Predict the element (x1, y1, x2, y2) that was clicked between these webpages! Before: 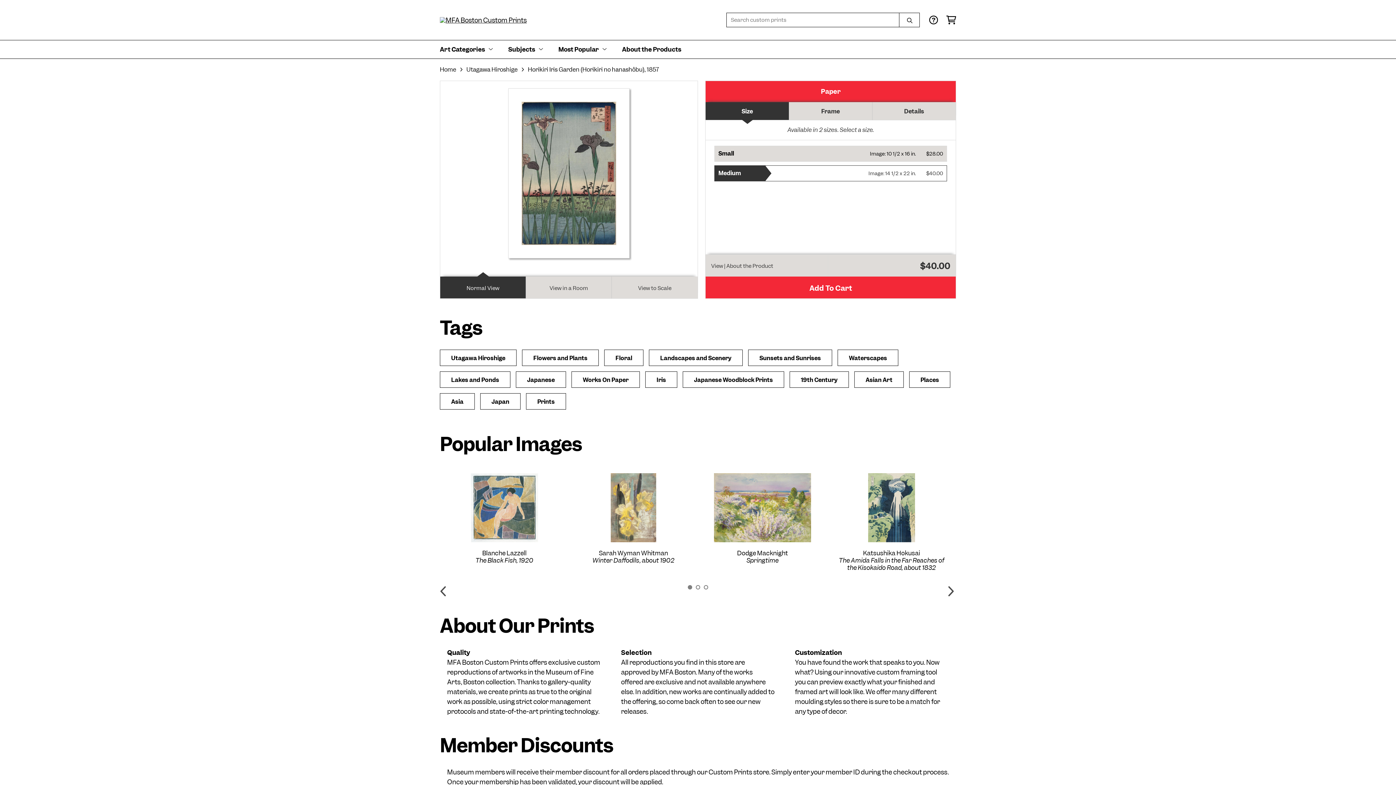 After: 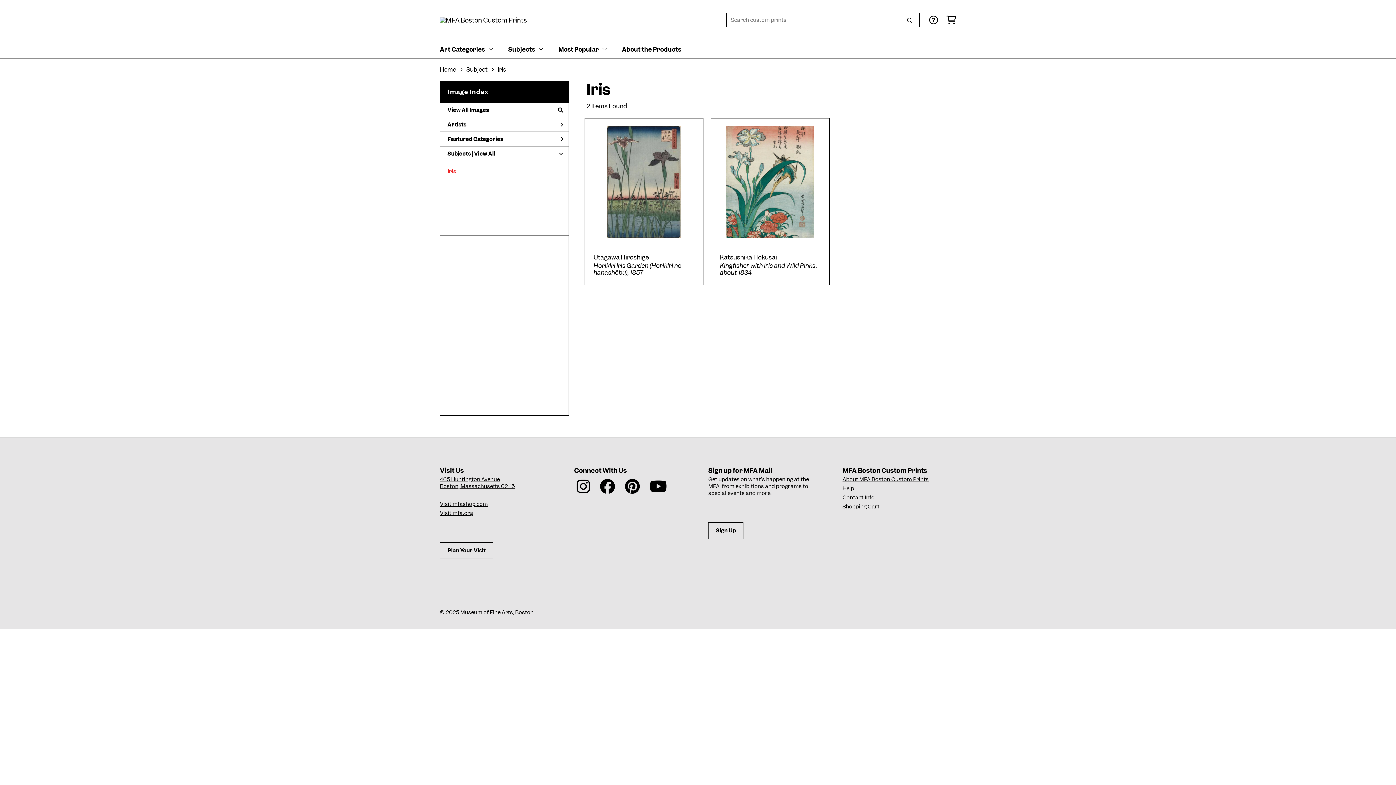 Action: label: Iris bbox: (645, 371, 677, 388)